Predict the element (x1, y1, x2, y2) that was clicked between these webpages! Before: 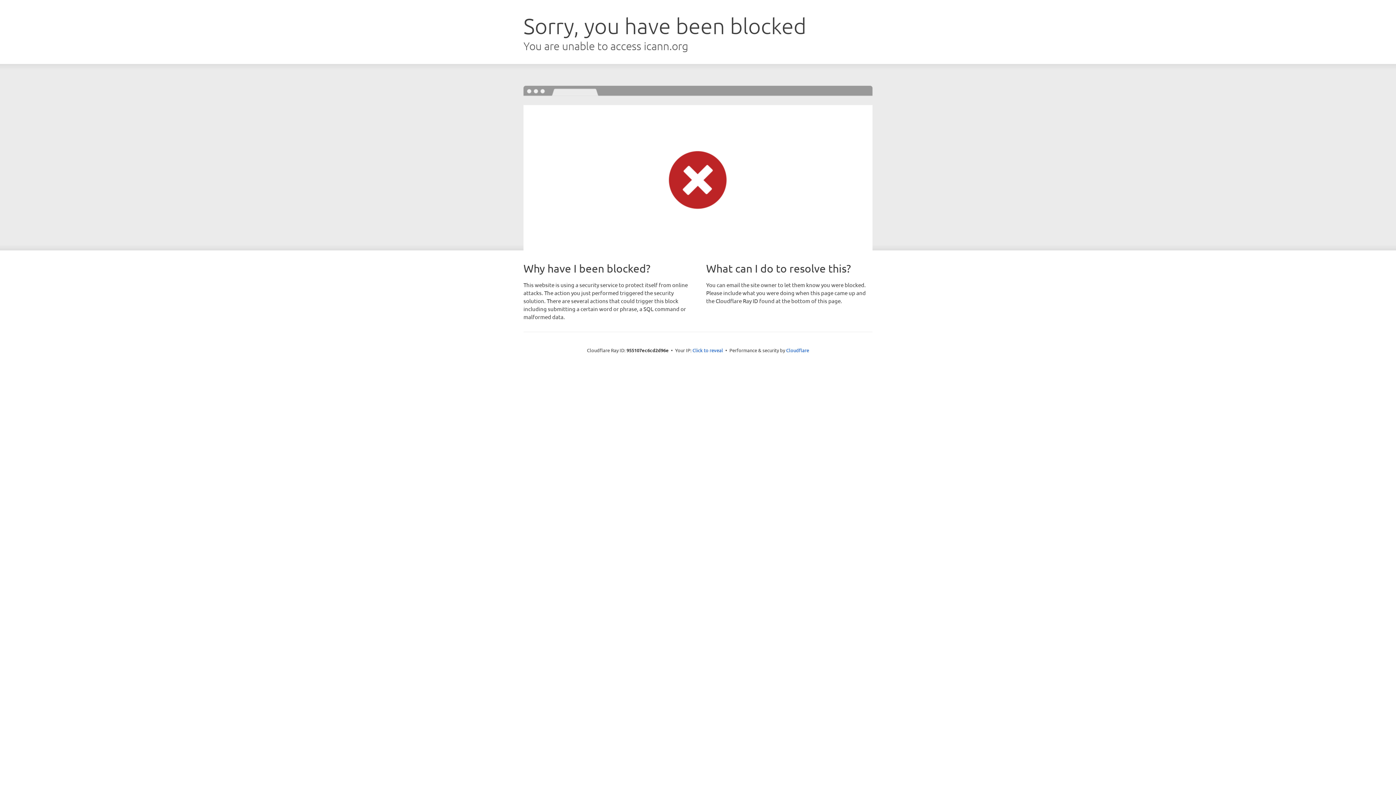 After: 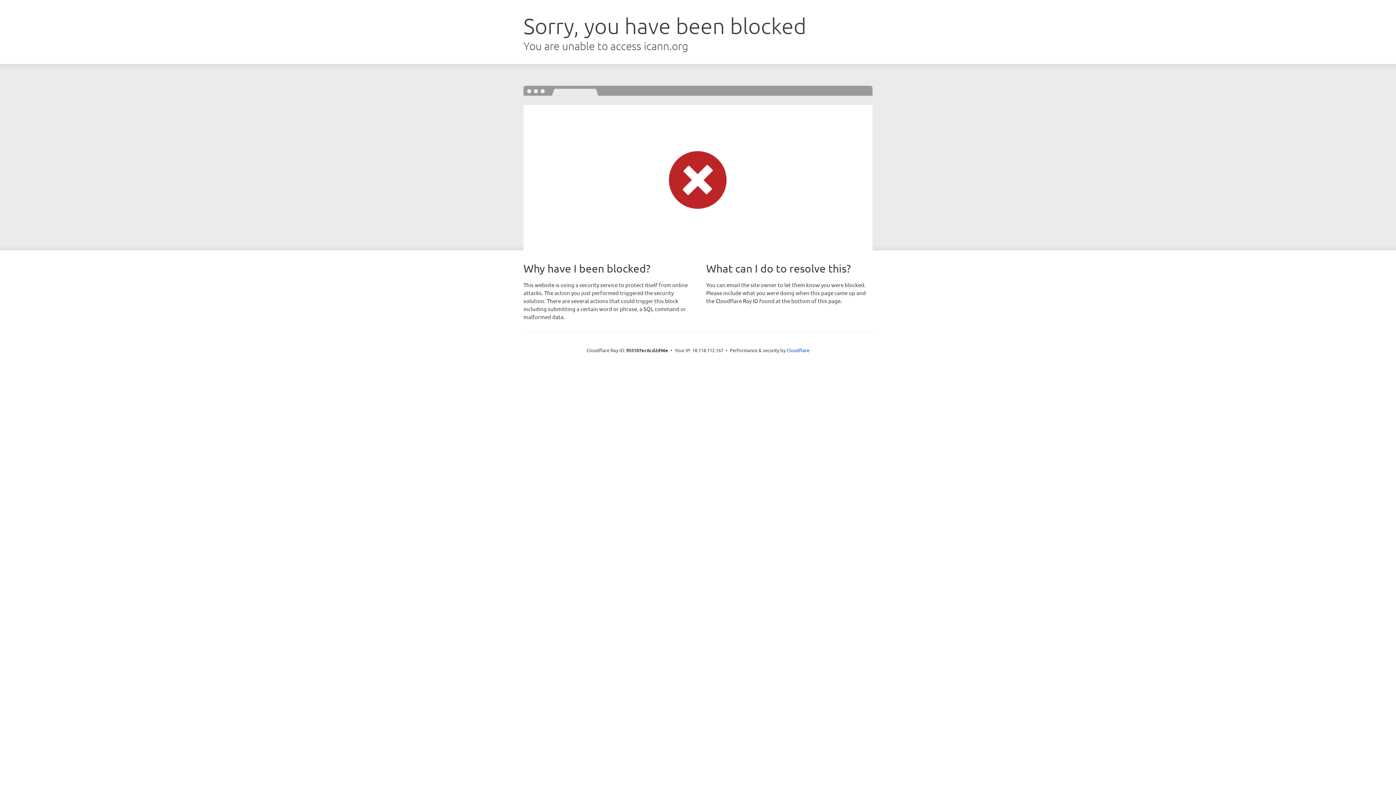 Action: label: Click to reveal bbox: (692, 346, 723, 353)